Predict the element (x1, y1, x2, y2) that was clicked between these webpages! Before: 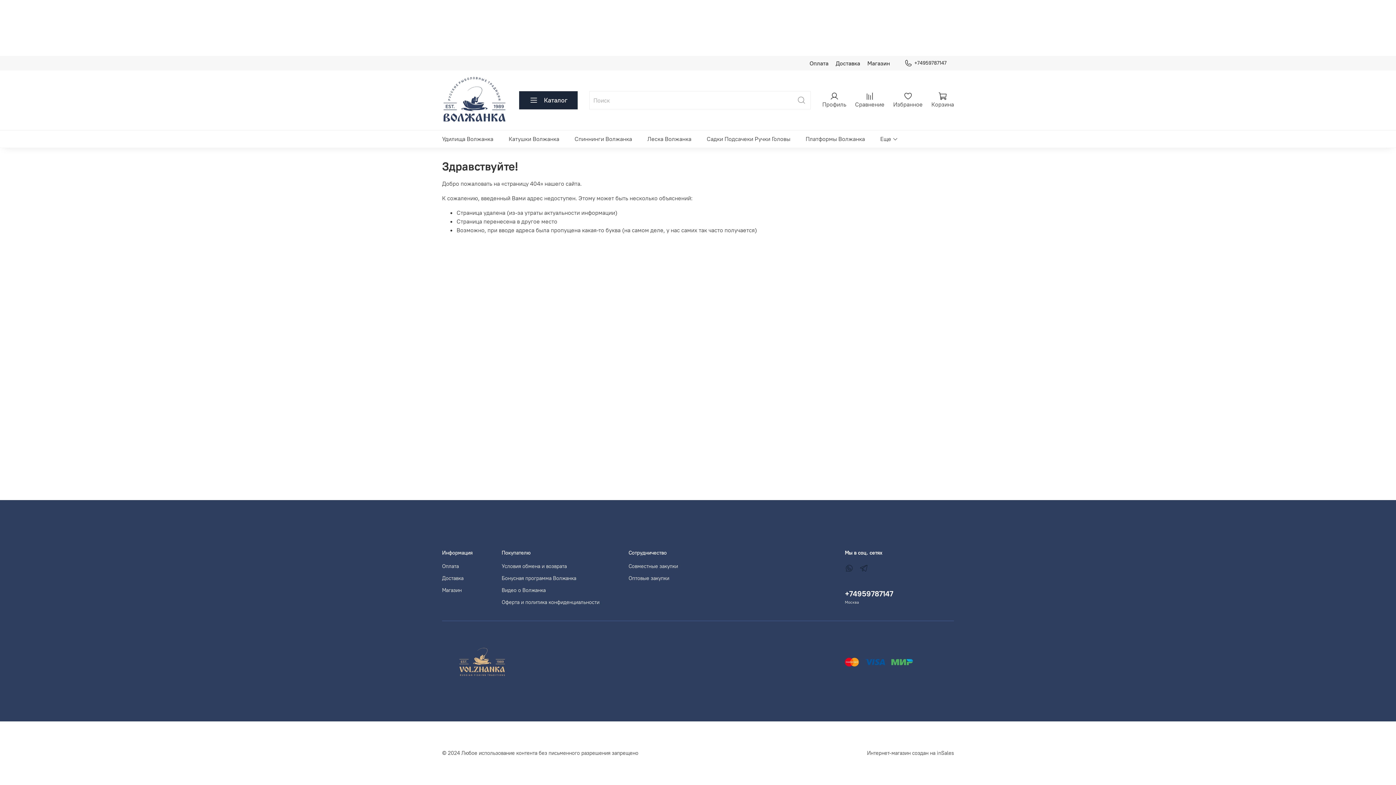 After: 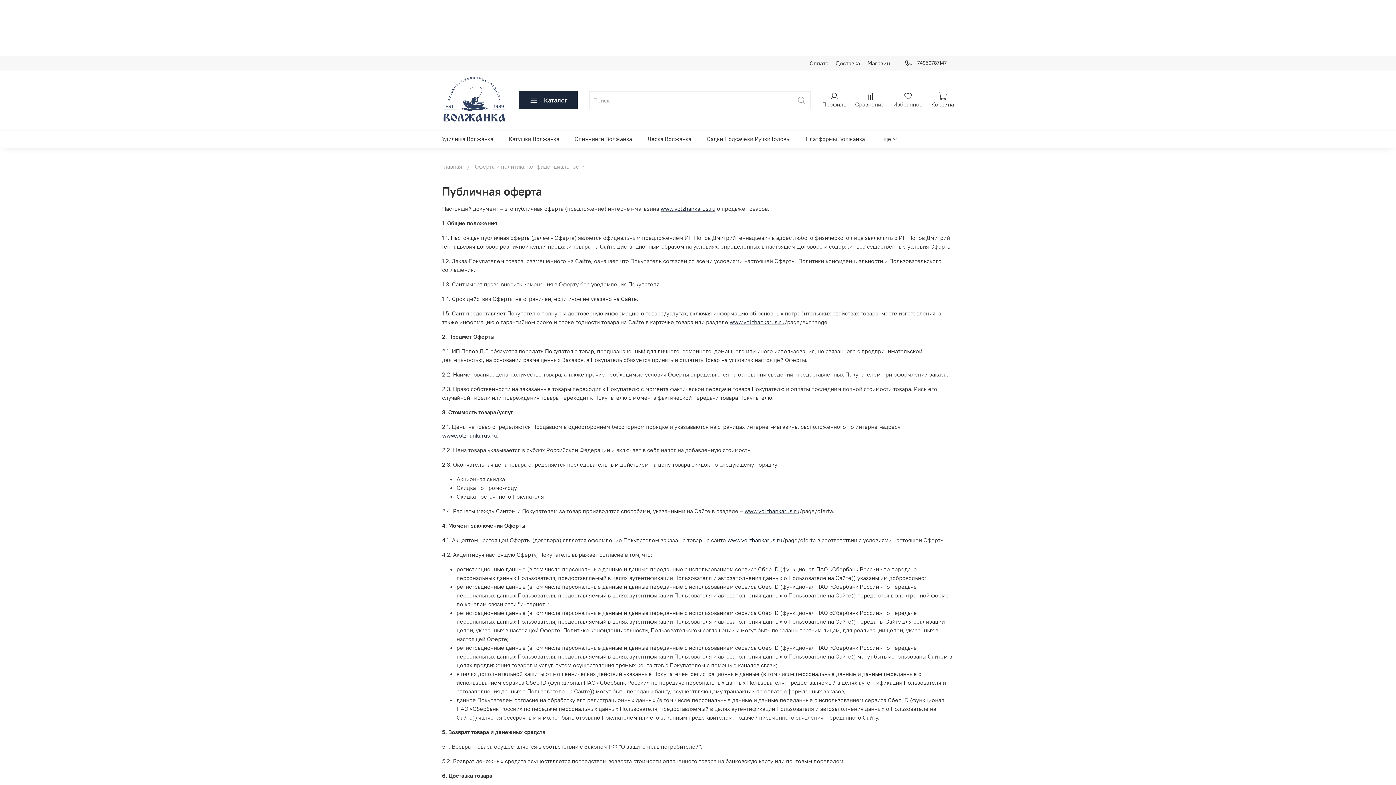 Action: bbox: (501, 598, 599, 606) label: Оферта и политика конфиденциальности